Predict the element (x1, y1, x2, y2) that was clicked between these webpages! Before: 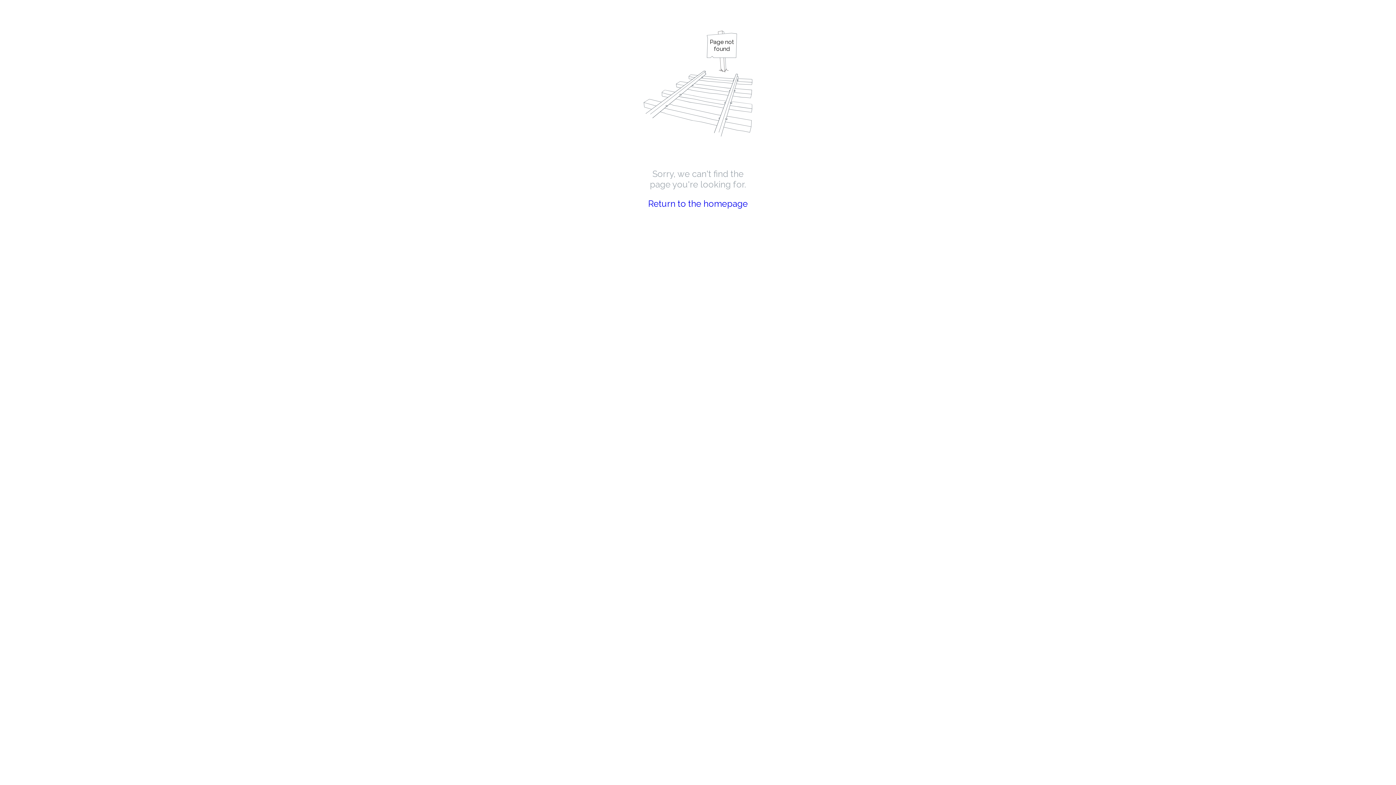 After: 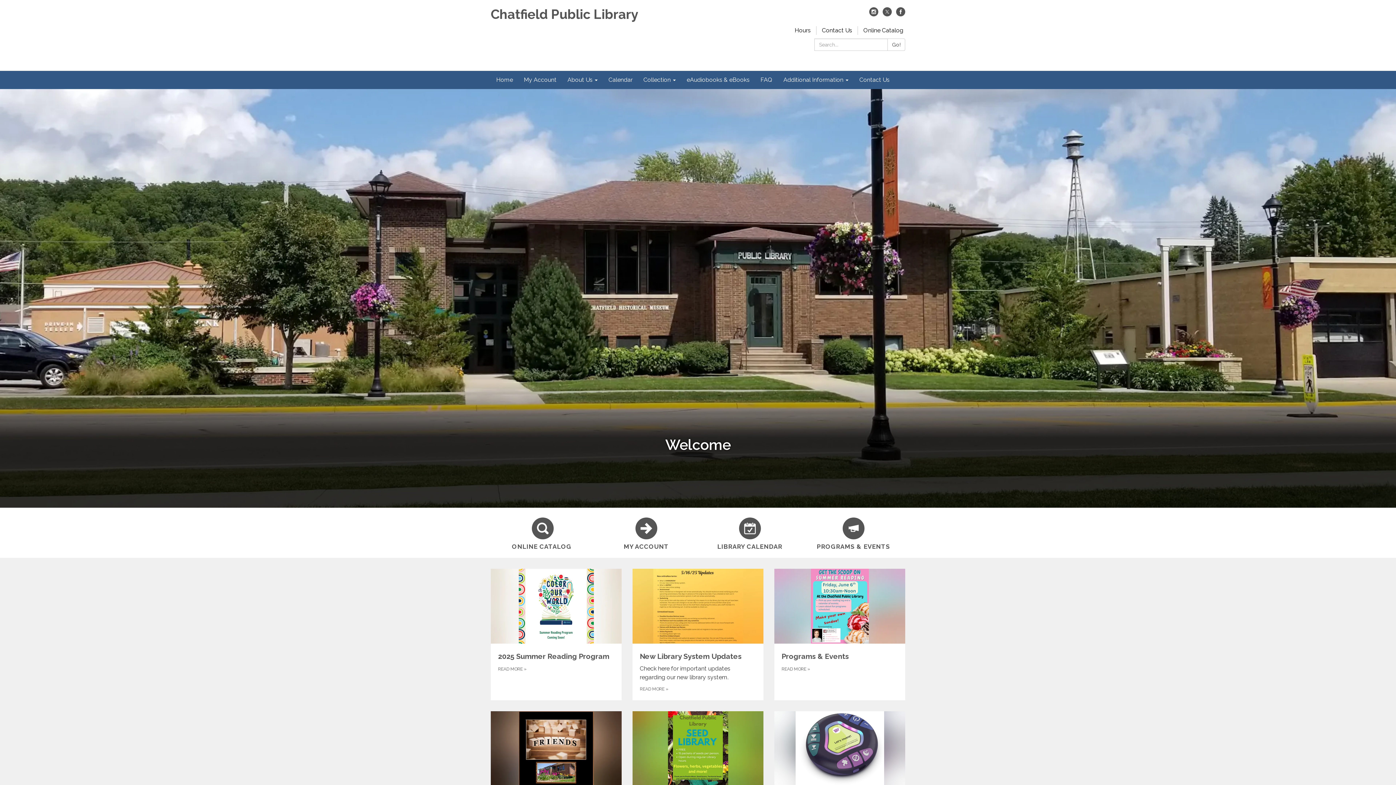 Action: bbox: (648, 198, 748, 209) label: Return to the homepage